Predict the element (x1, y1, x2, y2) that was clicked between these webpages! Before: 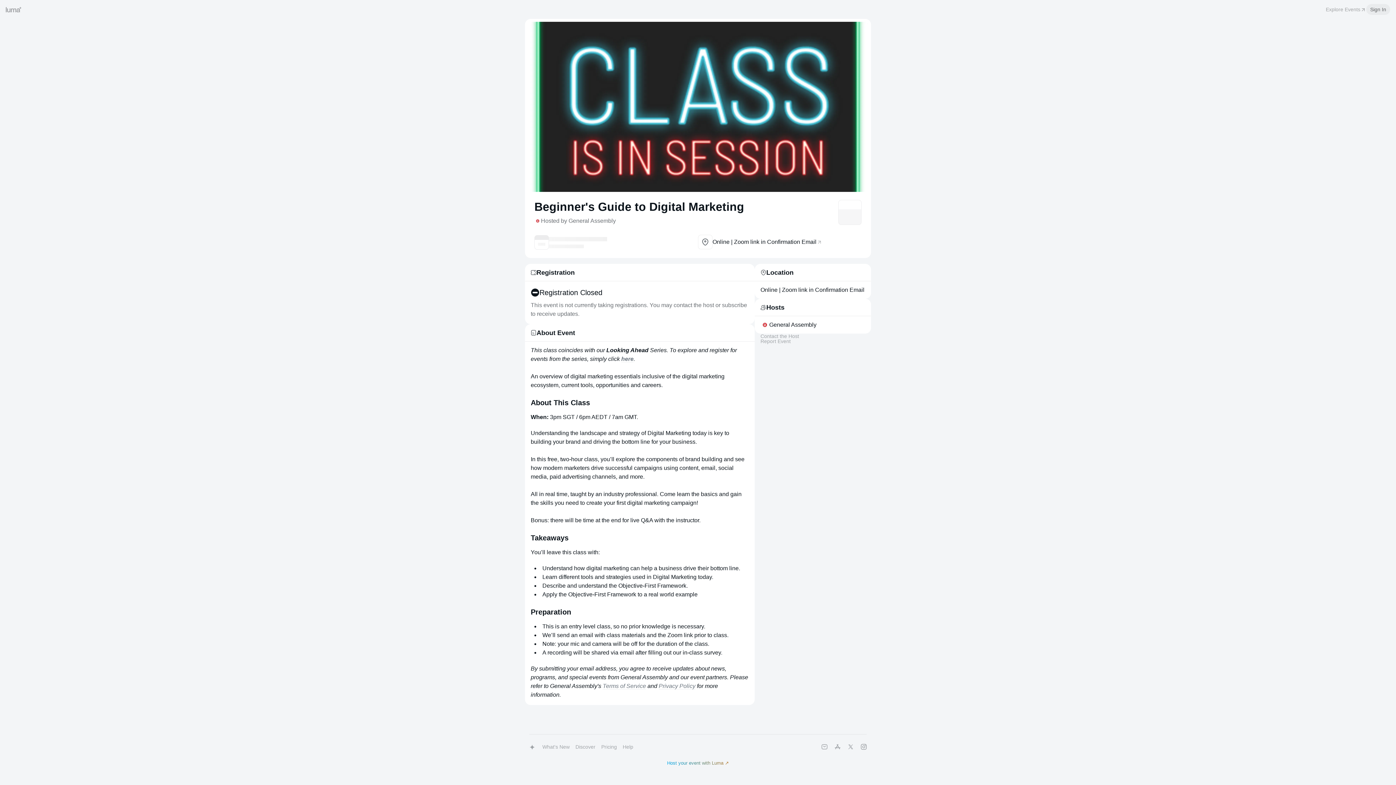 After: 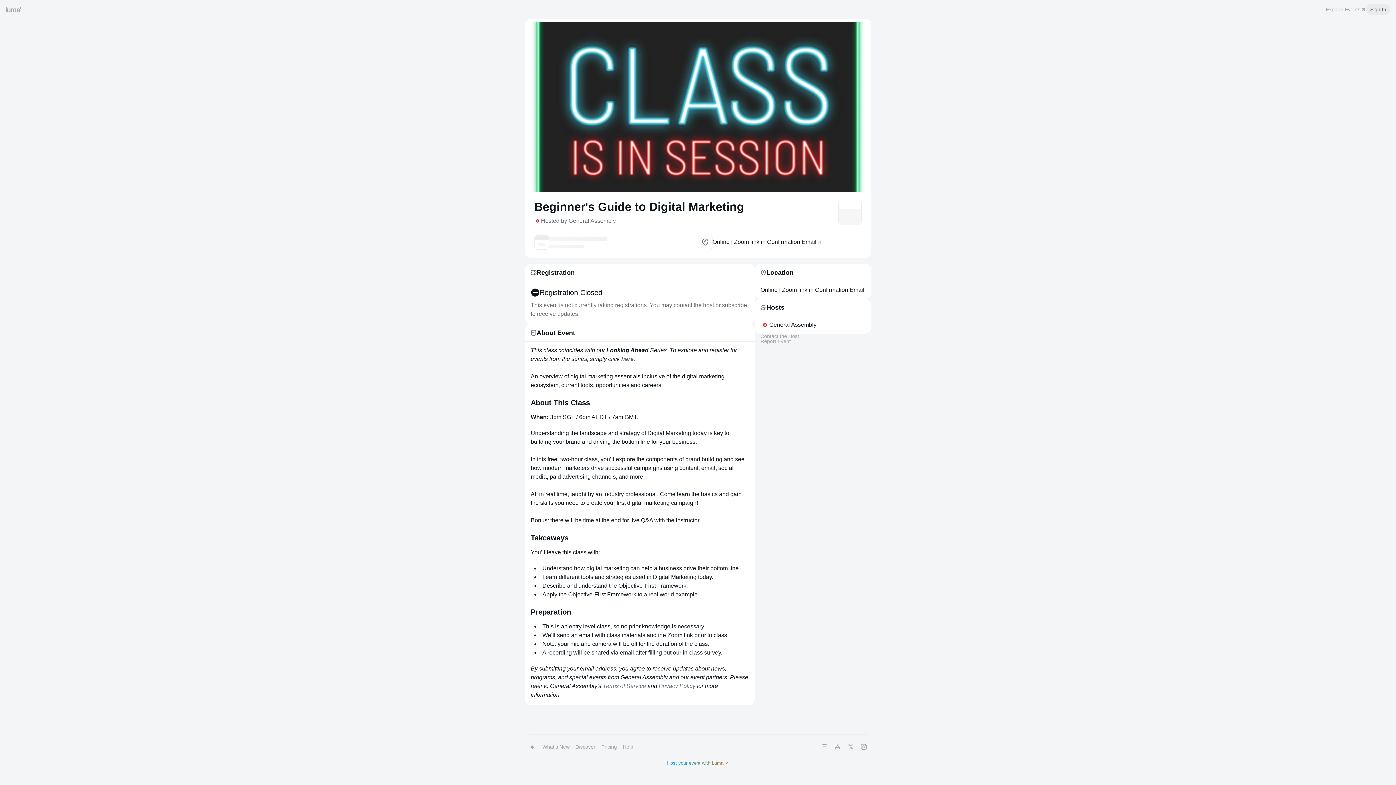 Action: label: here bbox: (621, 356, 633, 362)